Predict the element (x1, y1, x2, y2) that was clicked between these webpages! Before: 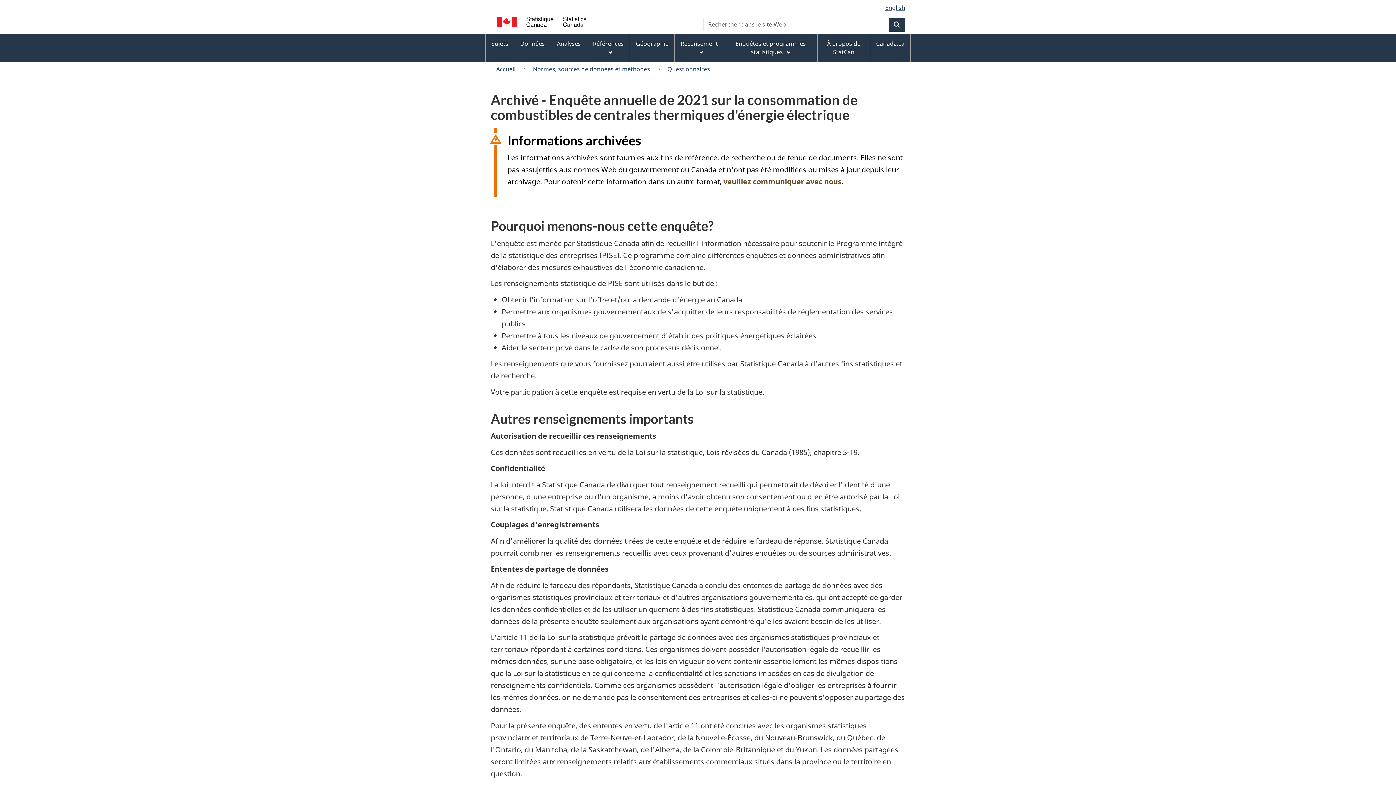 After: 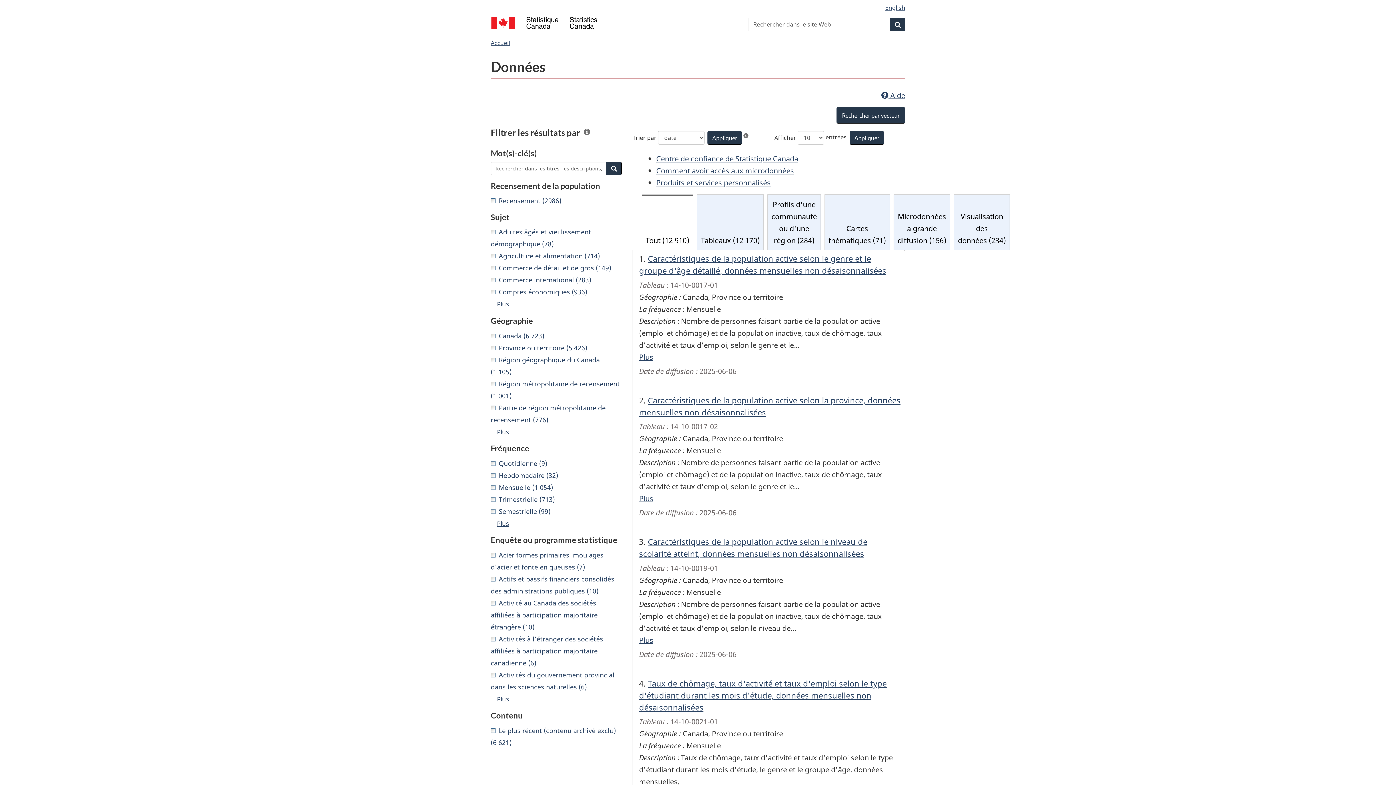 Action: bbox: (514, 33, 550, 53) label: Données